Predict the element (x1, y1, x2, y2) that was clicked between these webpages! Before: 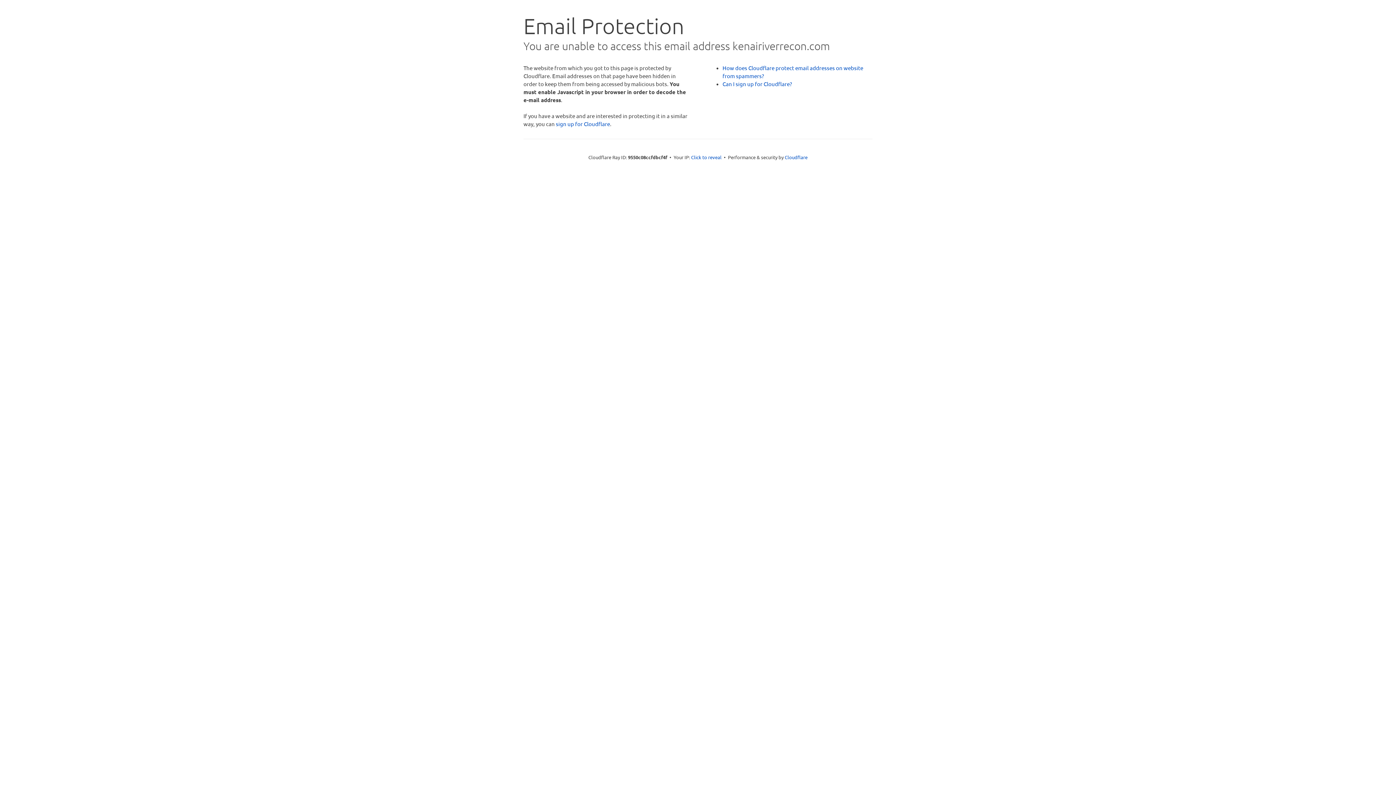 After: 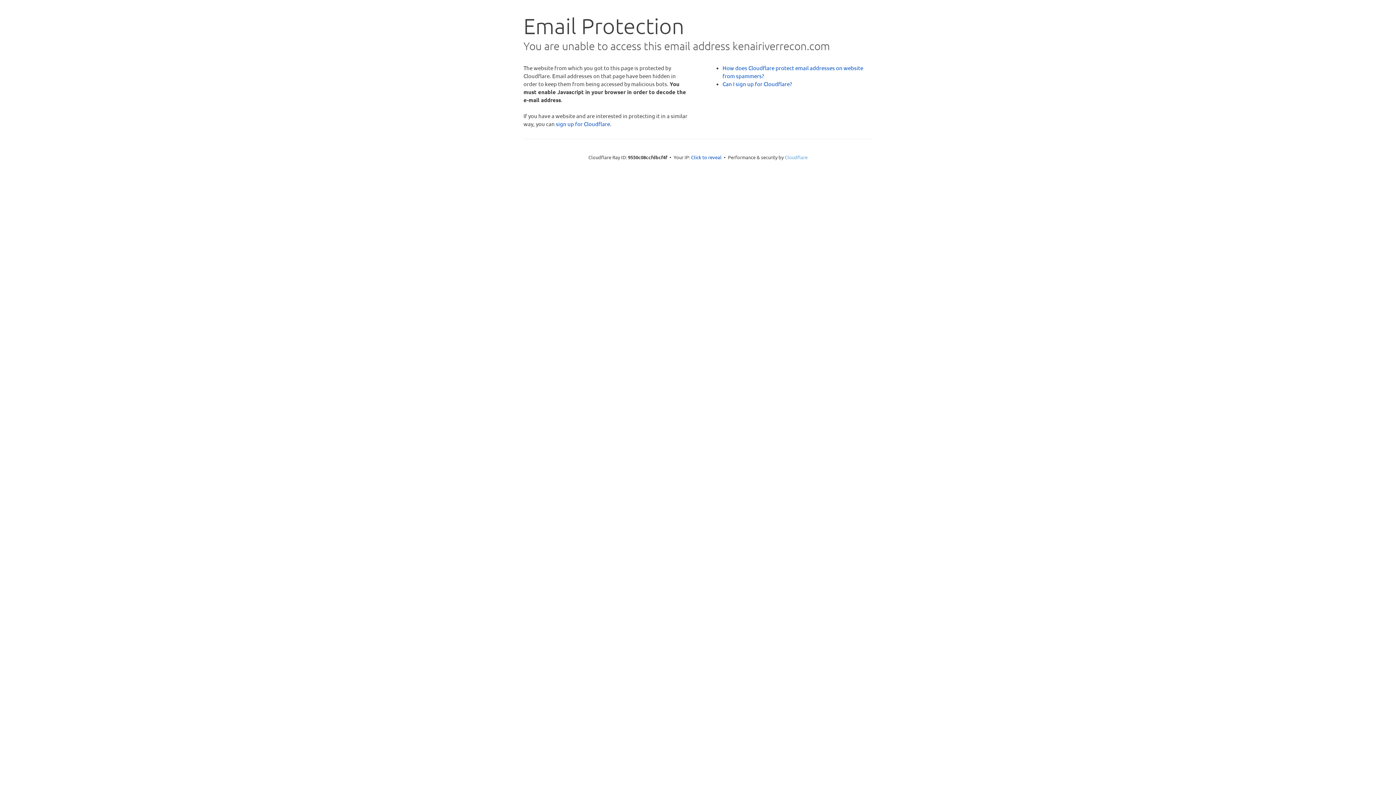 Action: bbox: (784, 154, 807, 160) label: Cloudflare